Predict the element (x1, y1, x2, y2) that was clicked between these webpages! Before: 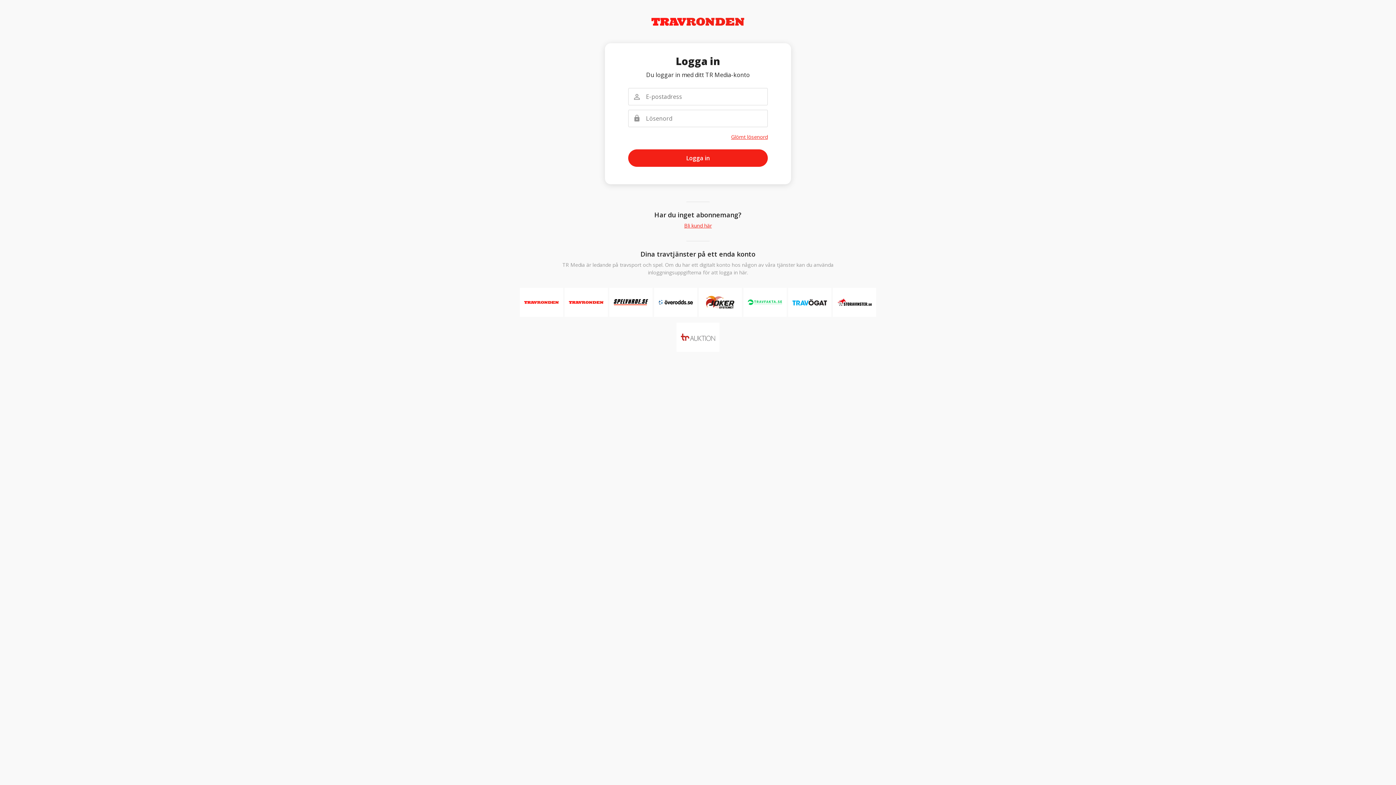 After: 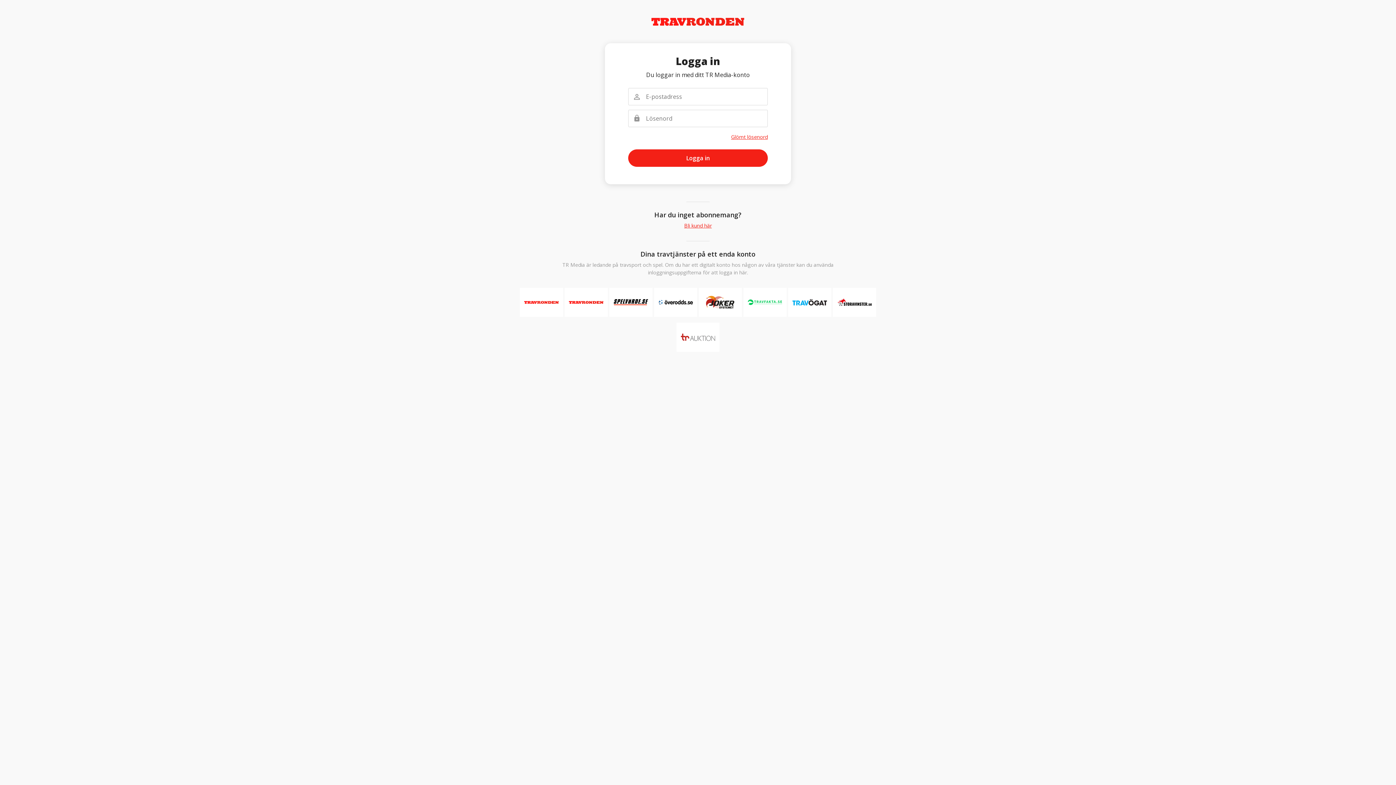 Action: bbox: (792, 299, 827, 305)